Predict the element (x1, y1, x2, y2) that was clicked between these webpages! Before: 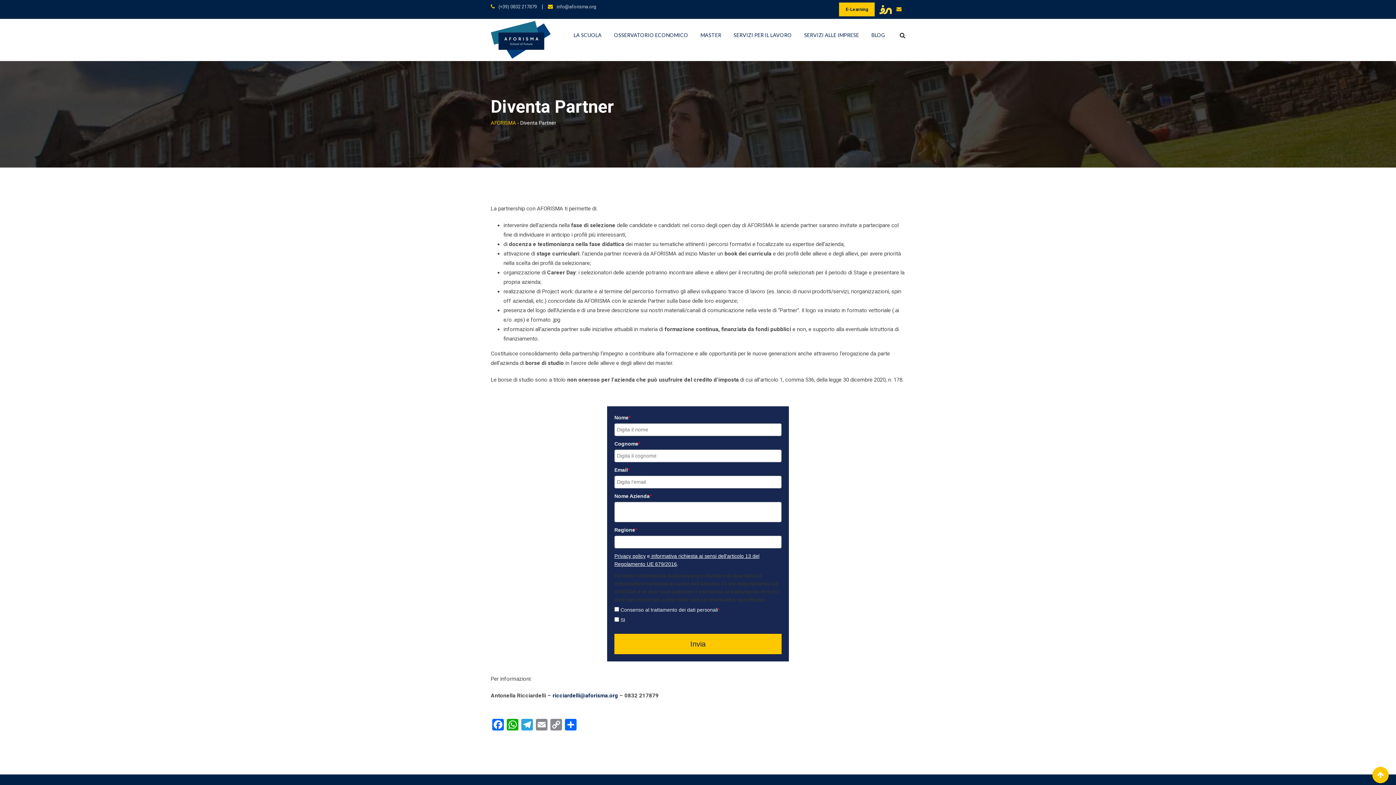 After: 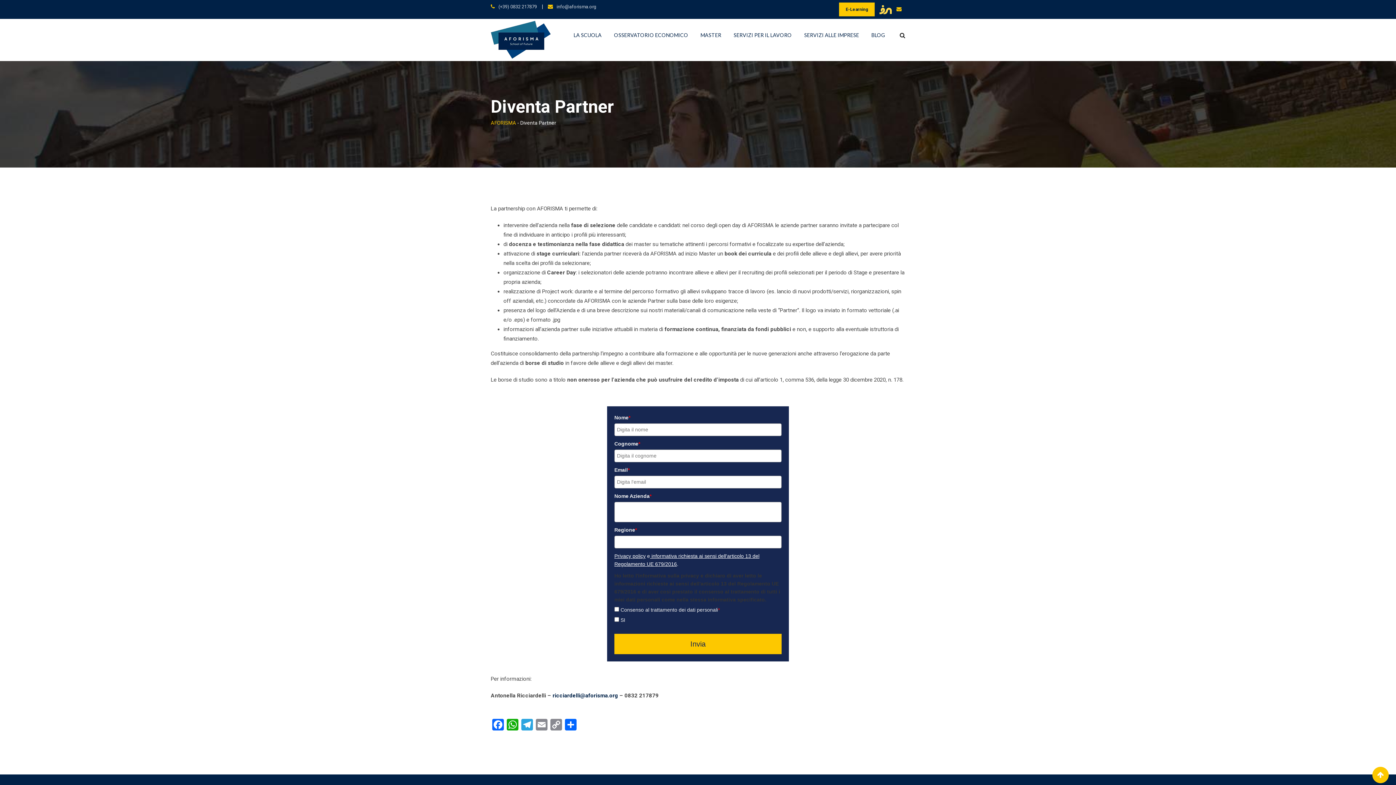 Action: bbox: (876, 6, 892, 12)